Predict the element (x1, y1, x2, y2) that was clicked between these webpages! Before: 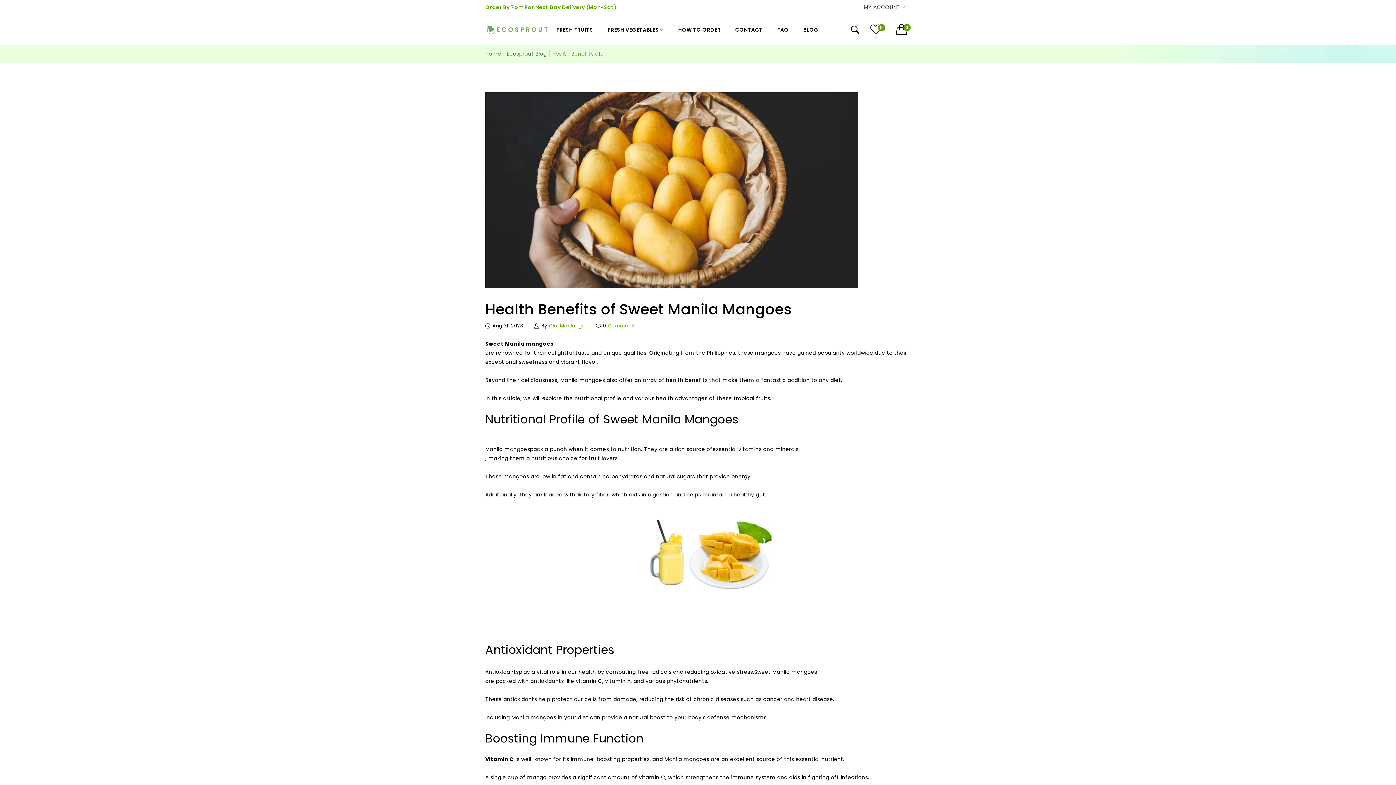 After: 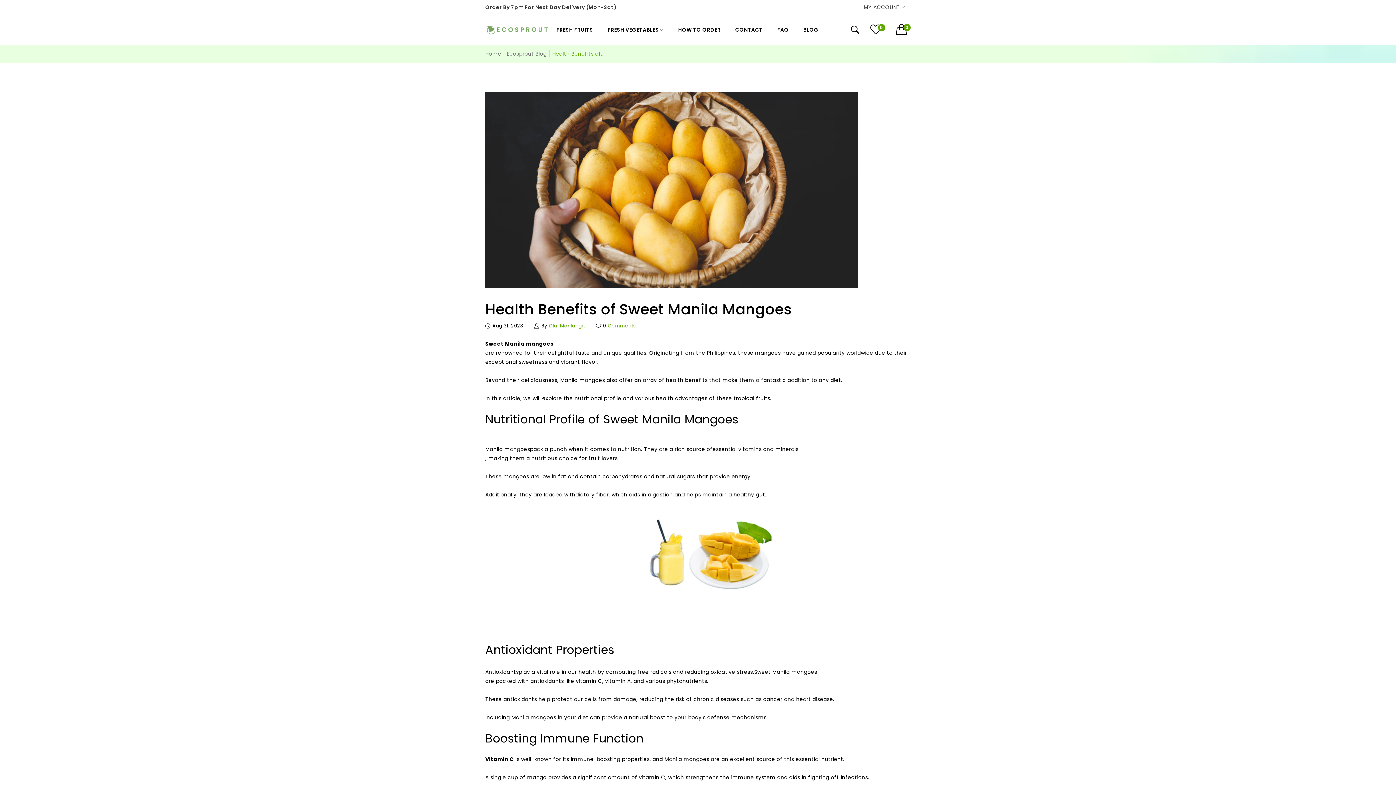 Action: bbox: (485, 92, 857, 288)